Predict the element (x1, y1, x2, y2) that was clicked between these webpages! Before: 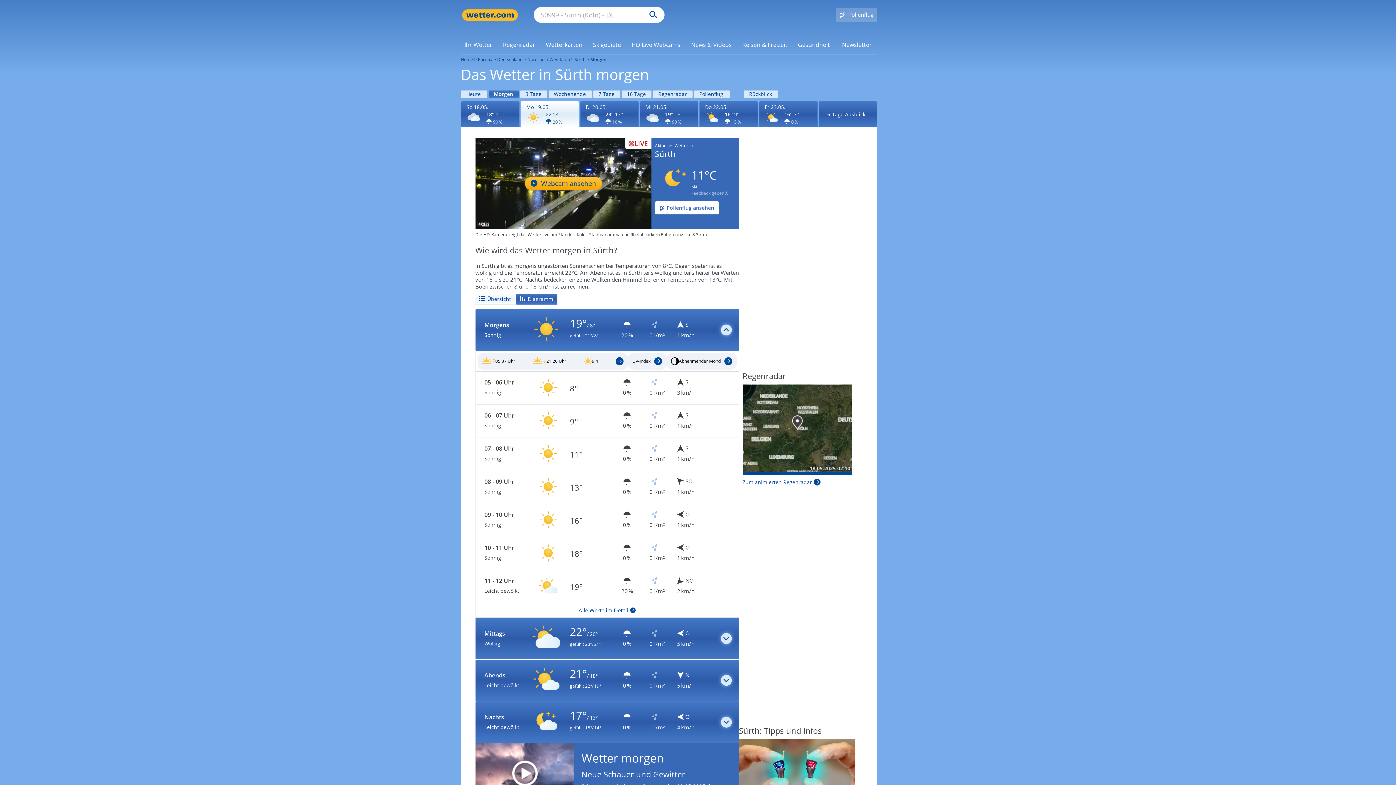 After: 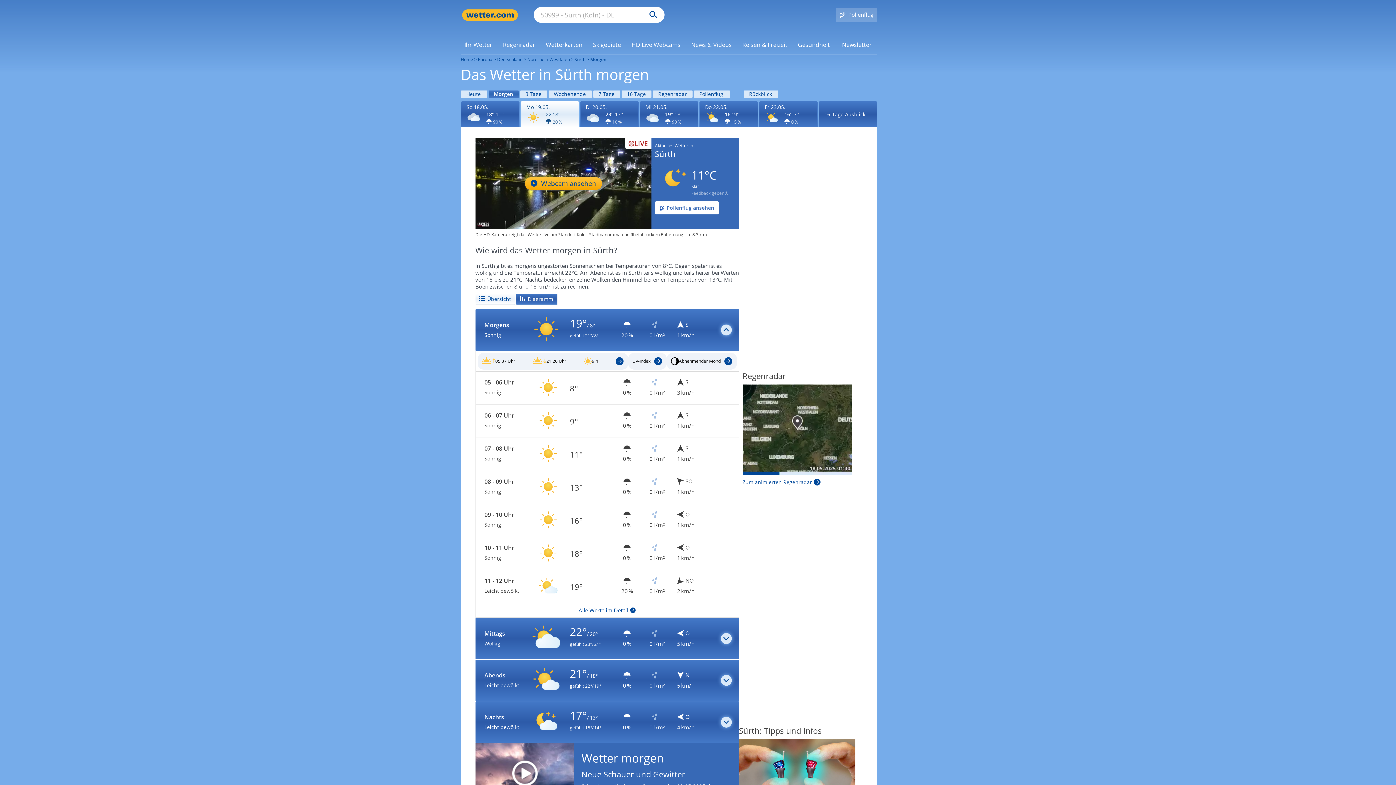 Action: label: Zu den Unwetterwarnungen bbox: (535, 476, 560, 498)